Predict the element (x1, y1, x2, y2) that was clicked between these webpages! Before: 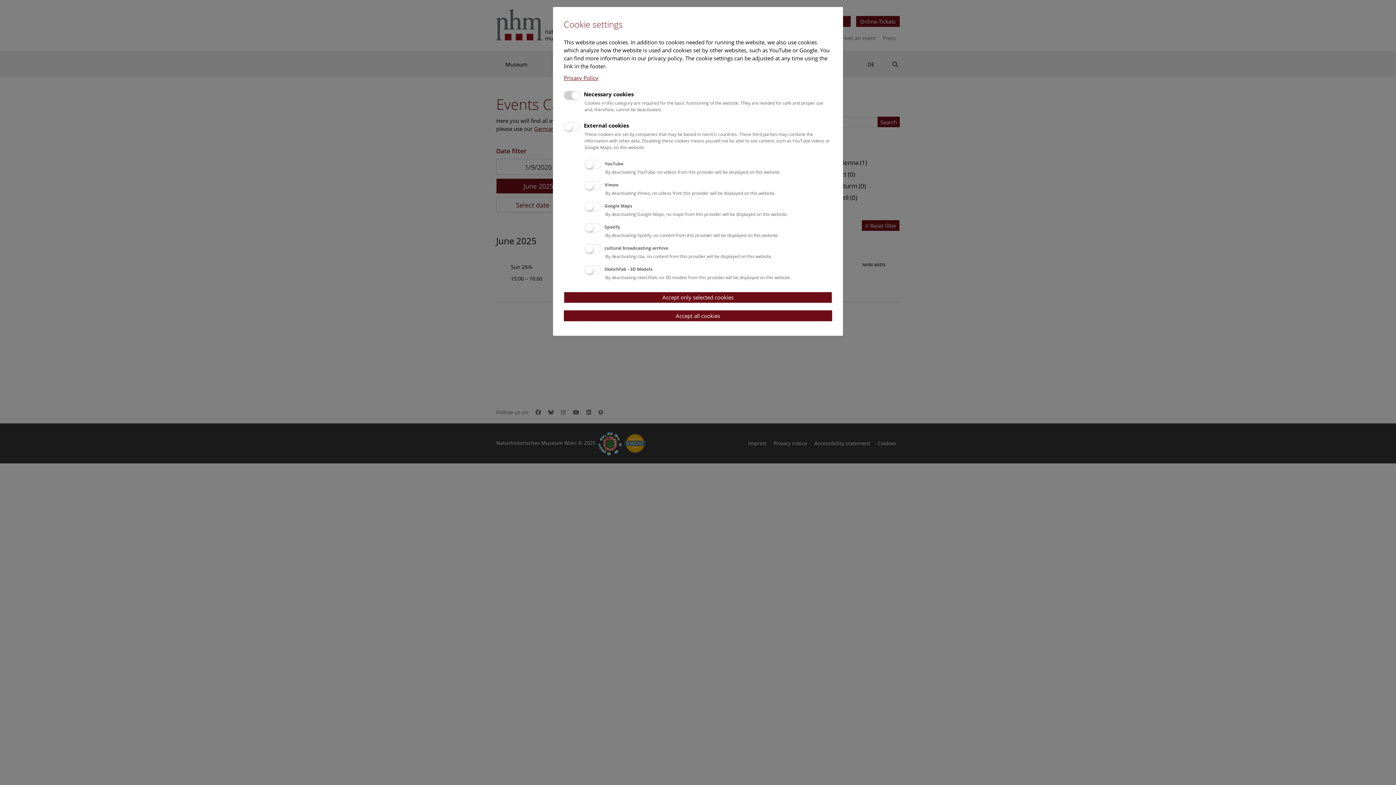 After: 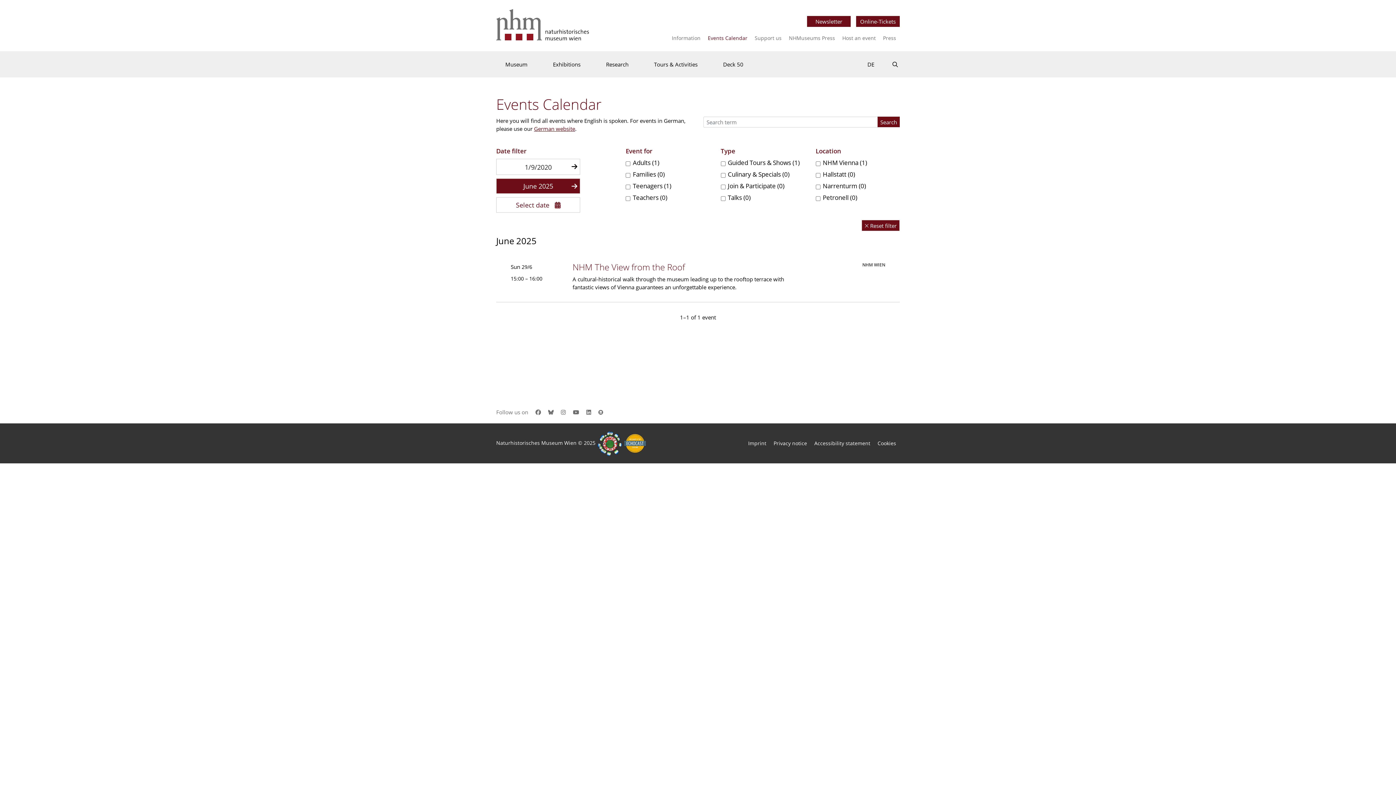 Action: bbox: (564, 310, 832, 321) label: Accept all cookies